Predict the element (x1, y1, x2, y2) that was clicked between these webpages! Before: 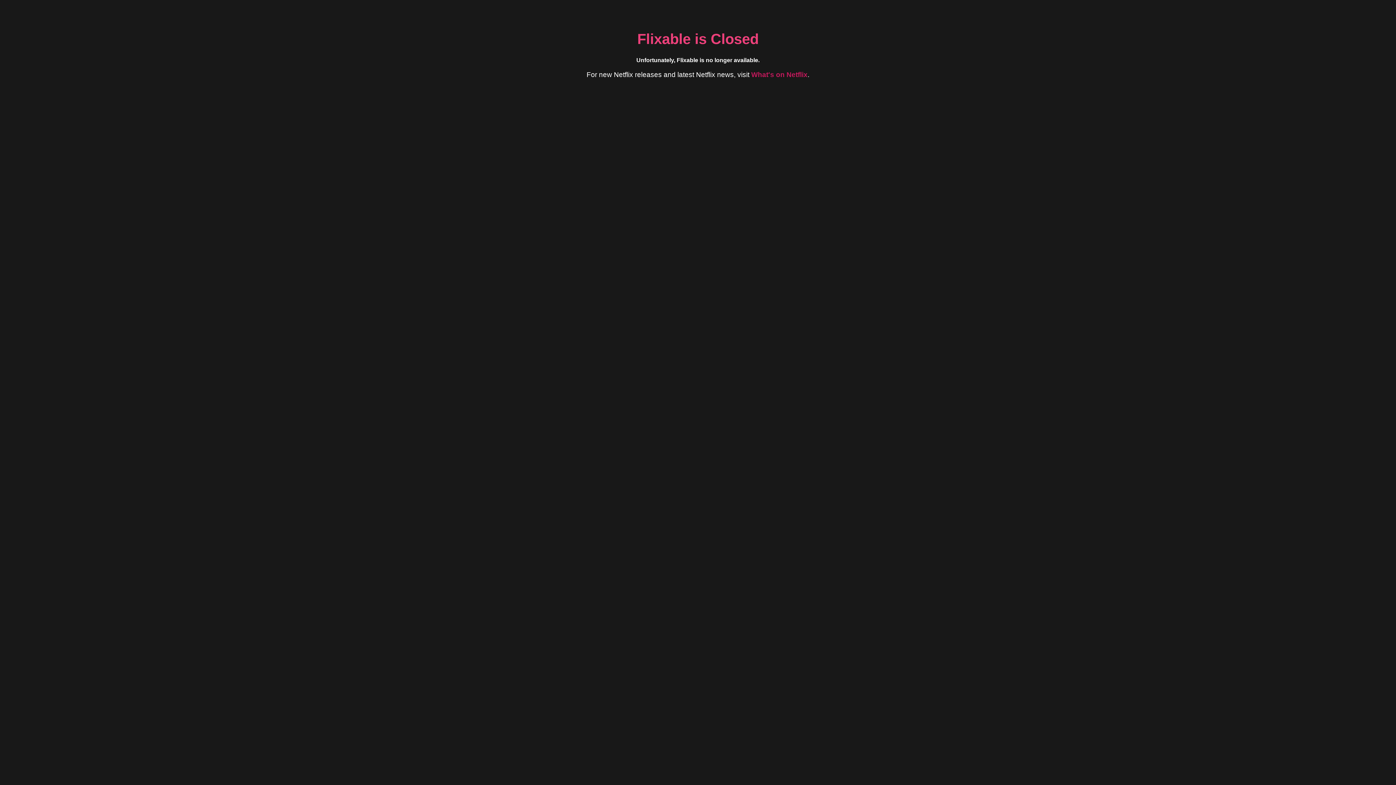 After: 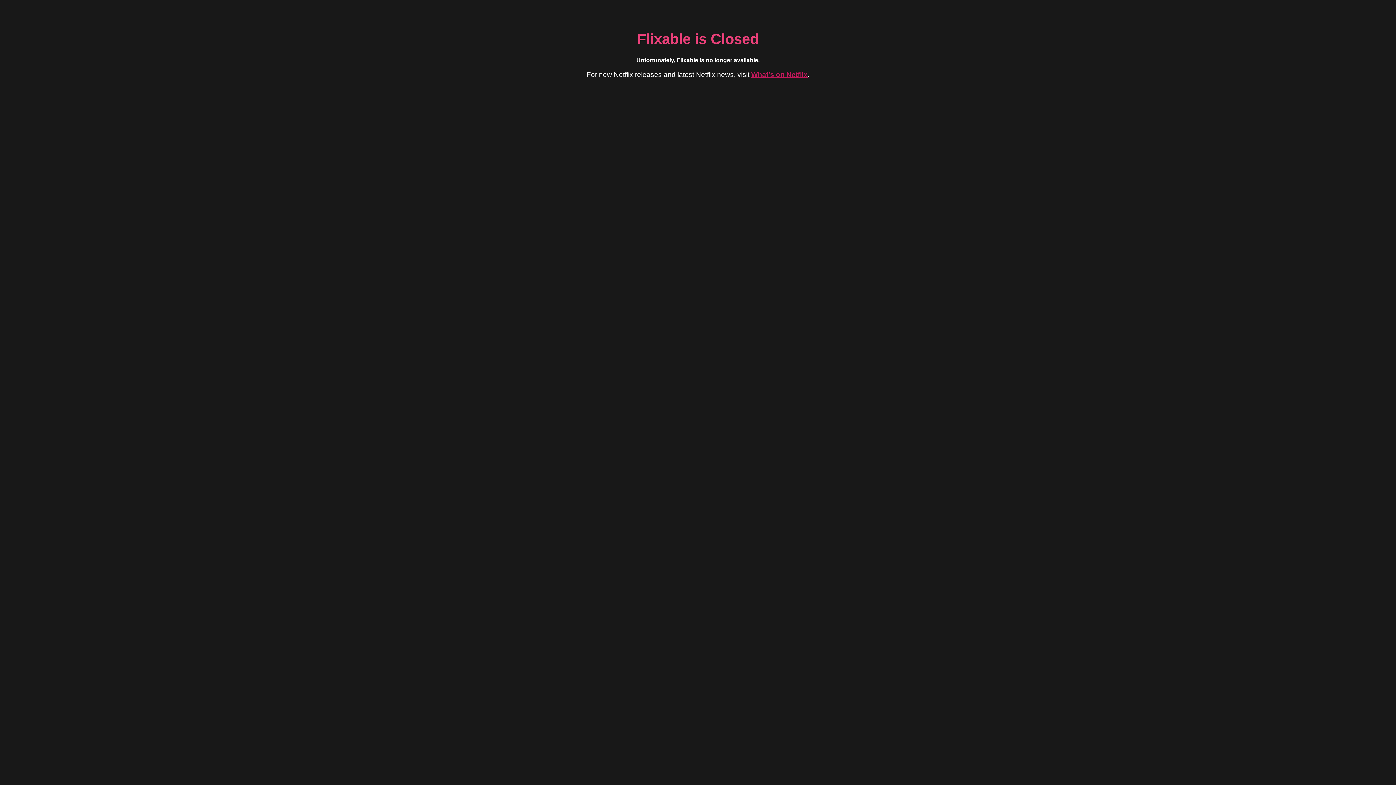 Action: bbox: (751, 70, 807, 78) label: What's on Netflix